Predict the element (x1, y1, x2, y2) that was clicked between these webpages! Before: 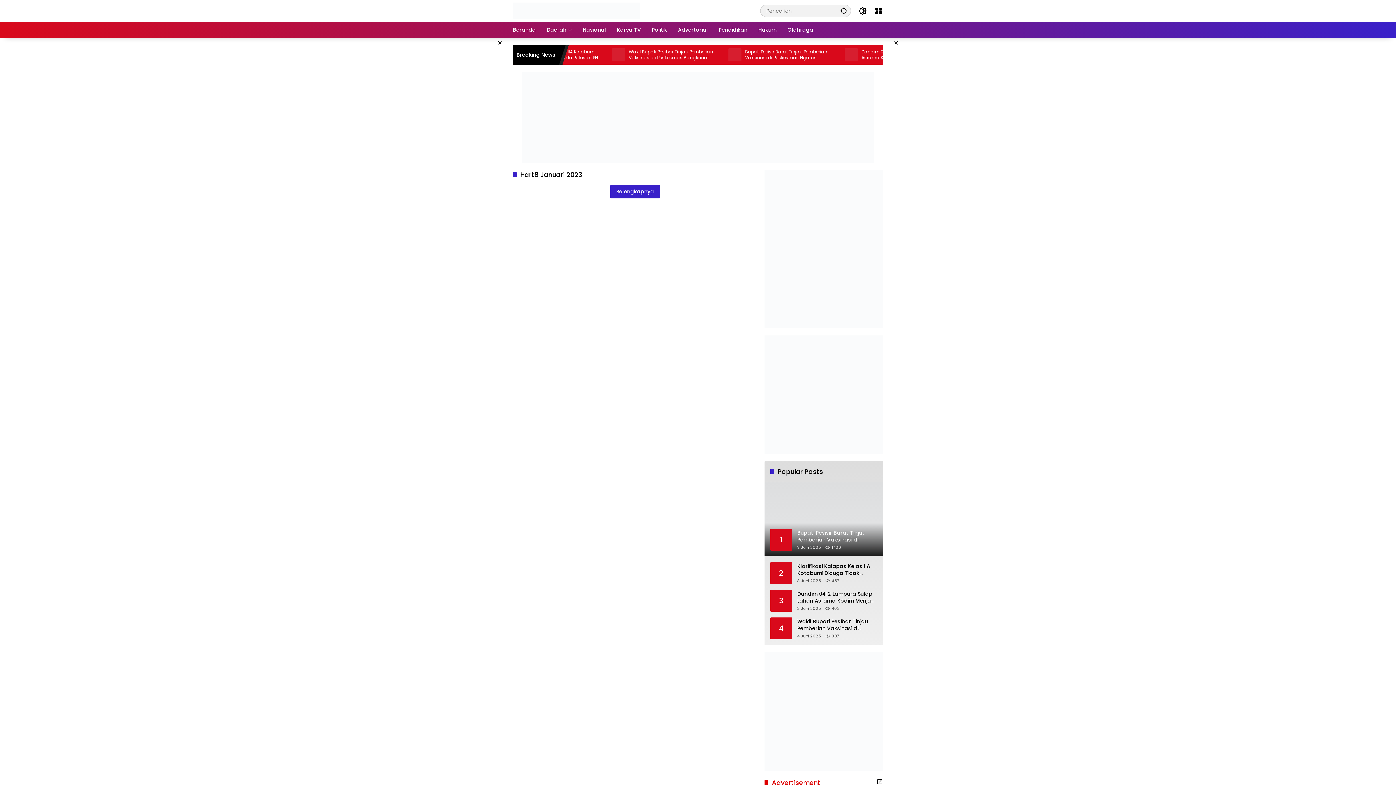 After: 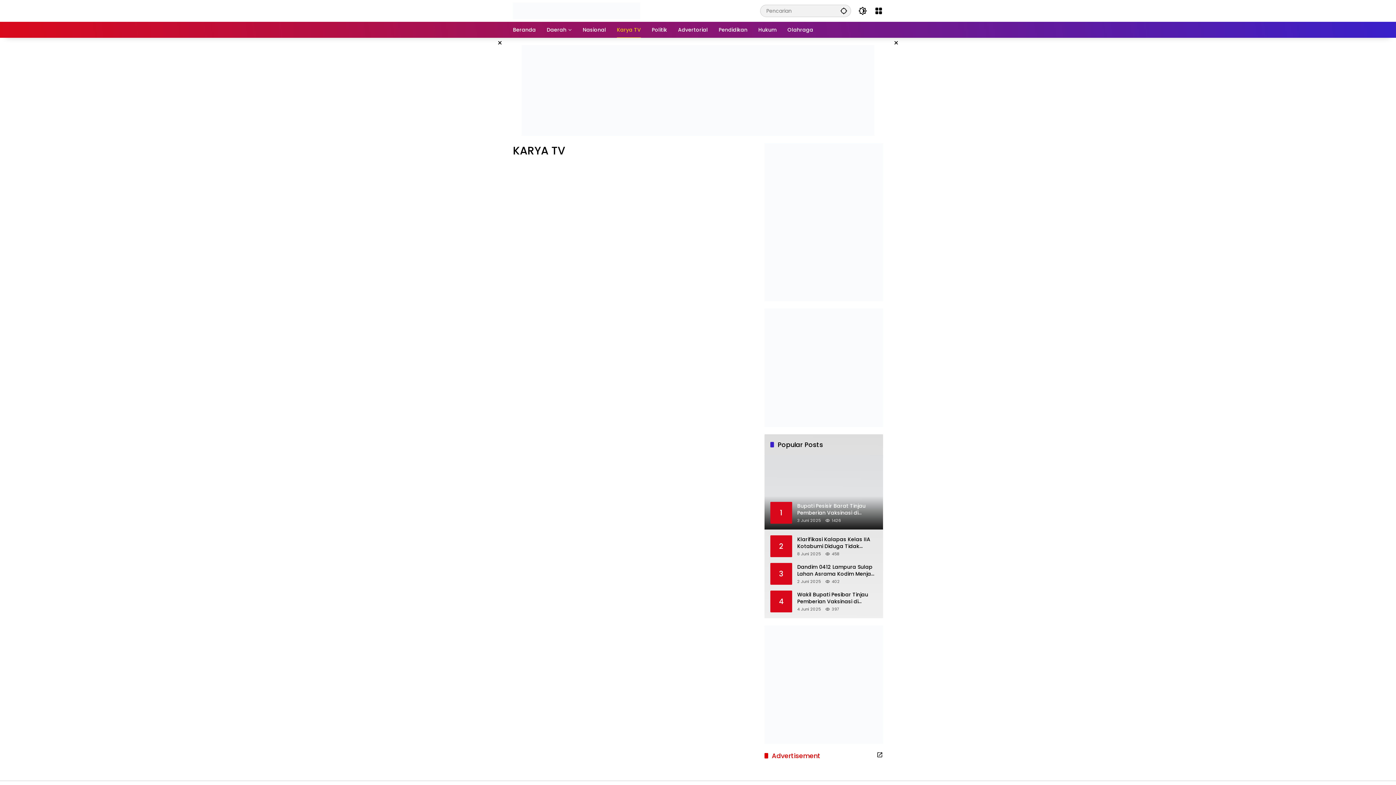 Action: label: Karya TV bbox: (617, 21, 641, 37)